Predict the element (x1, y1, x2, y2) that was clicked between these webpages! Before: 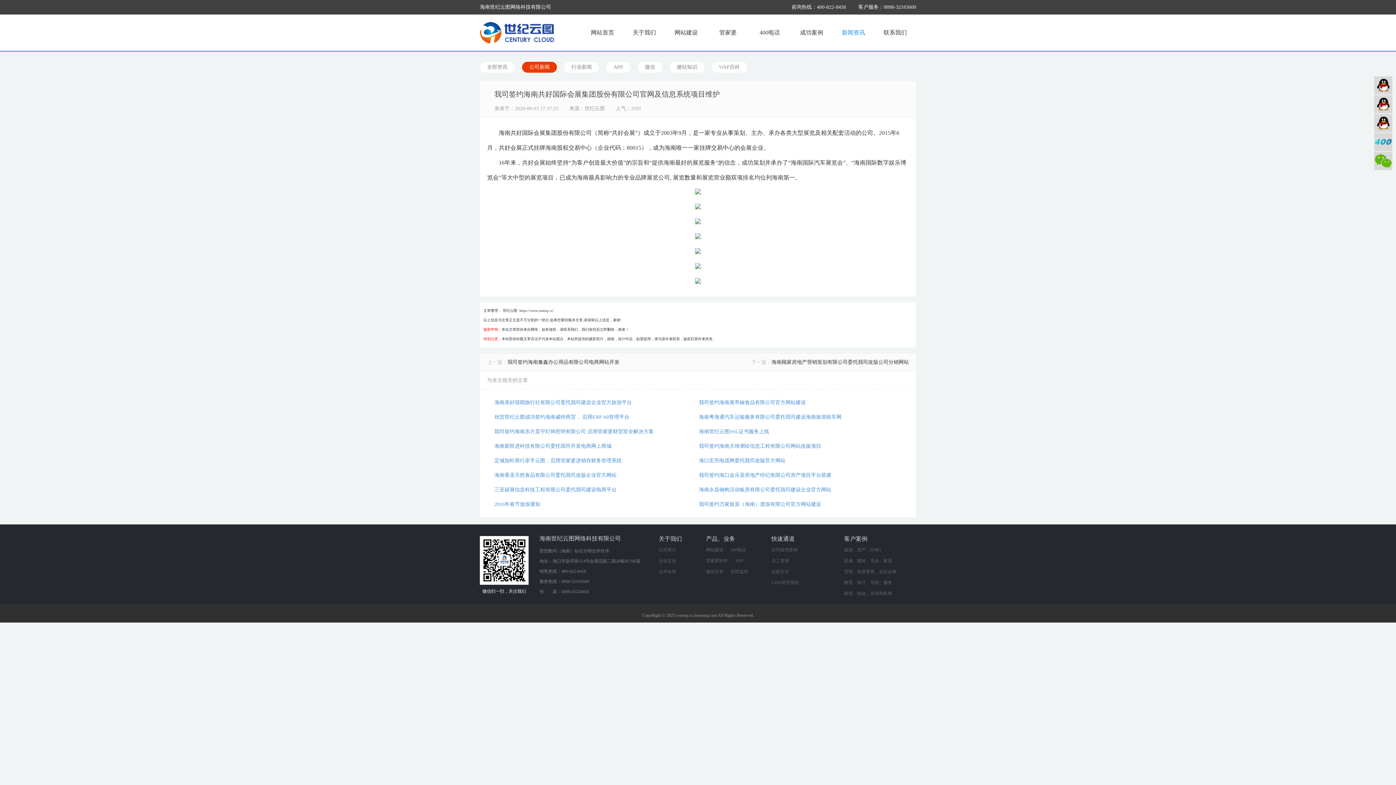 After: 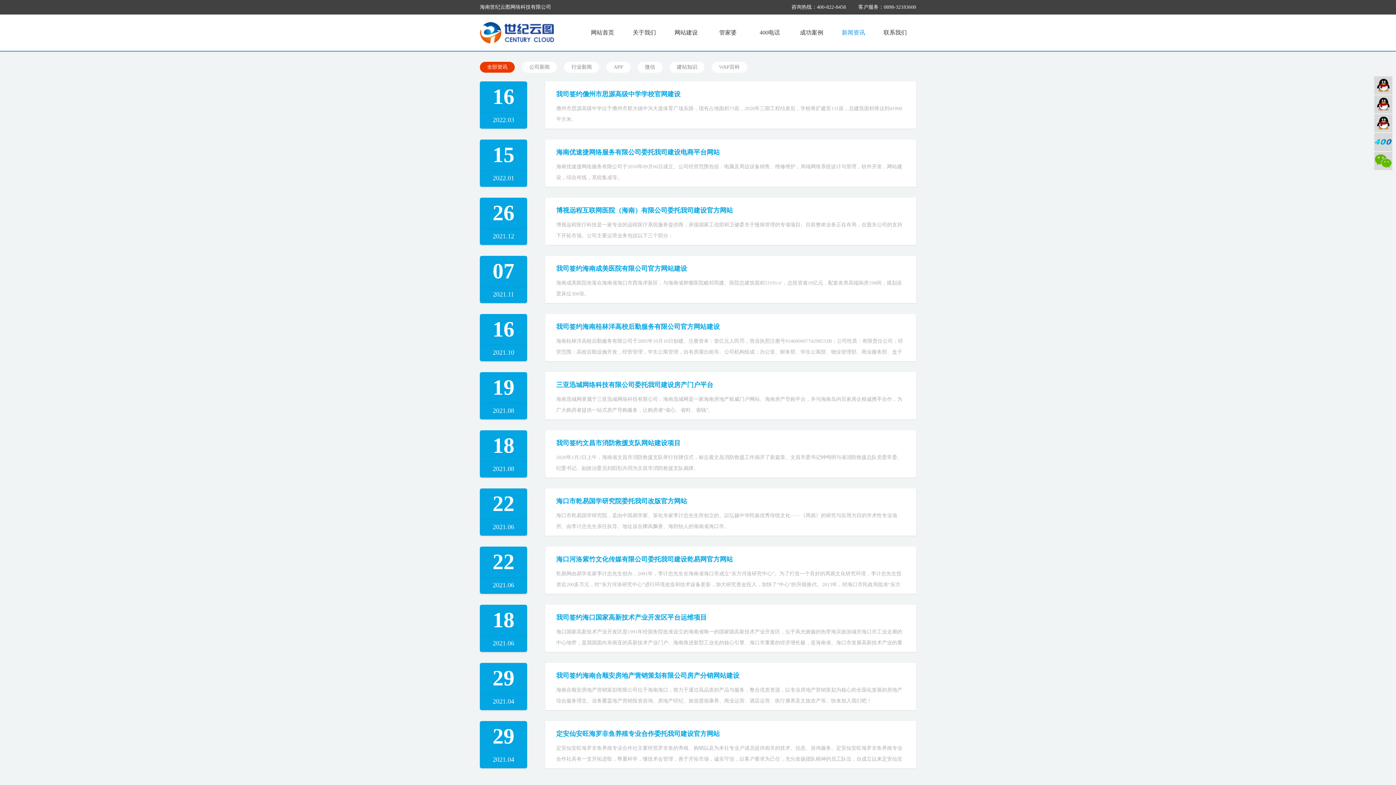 Action: label: 全部资讯 bbox: (480, 61, 514, 72)